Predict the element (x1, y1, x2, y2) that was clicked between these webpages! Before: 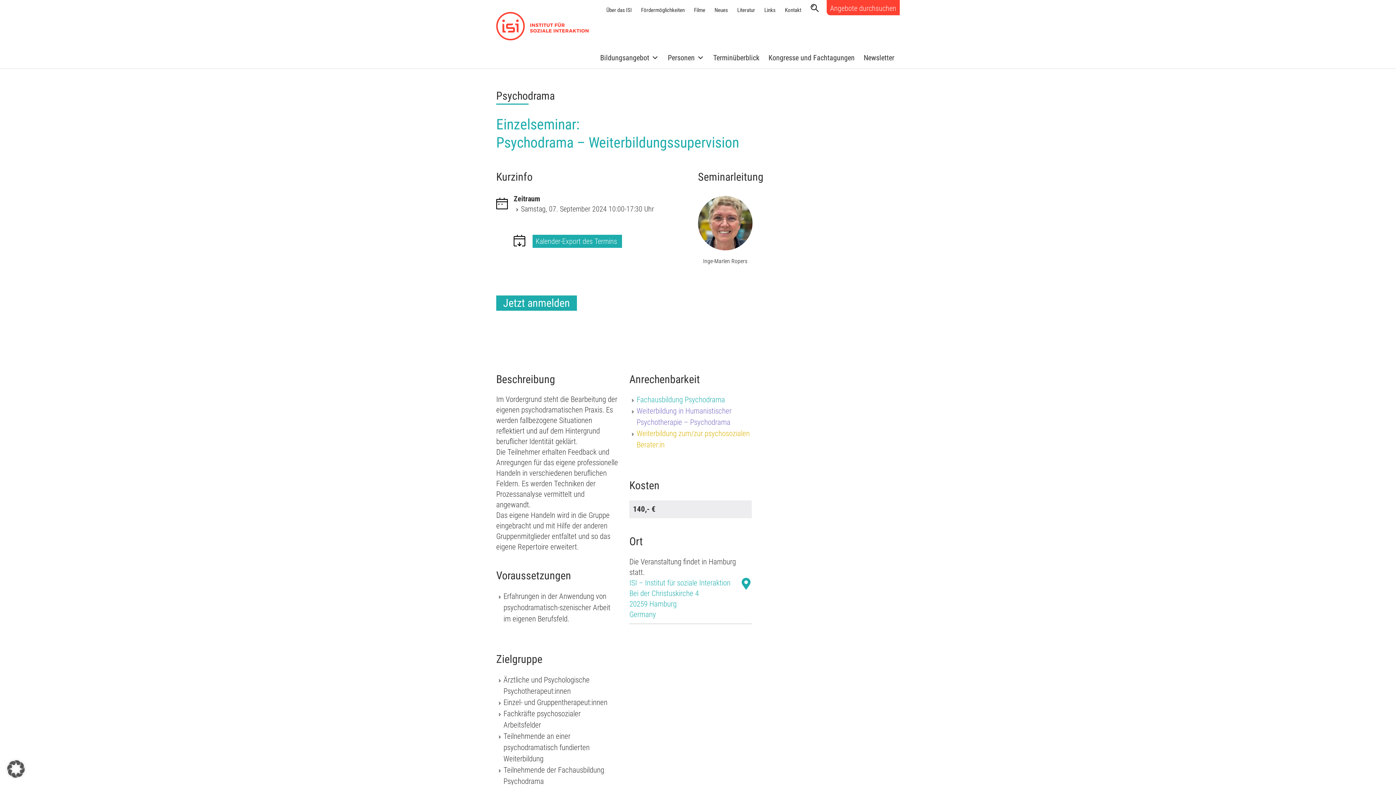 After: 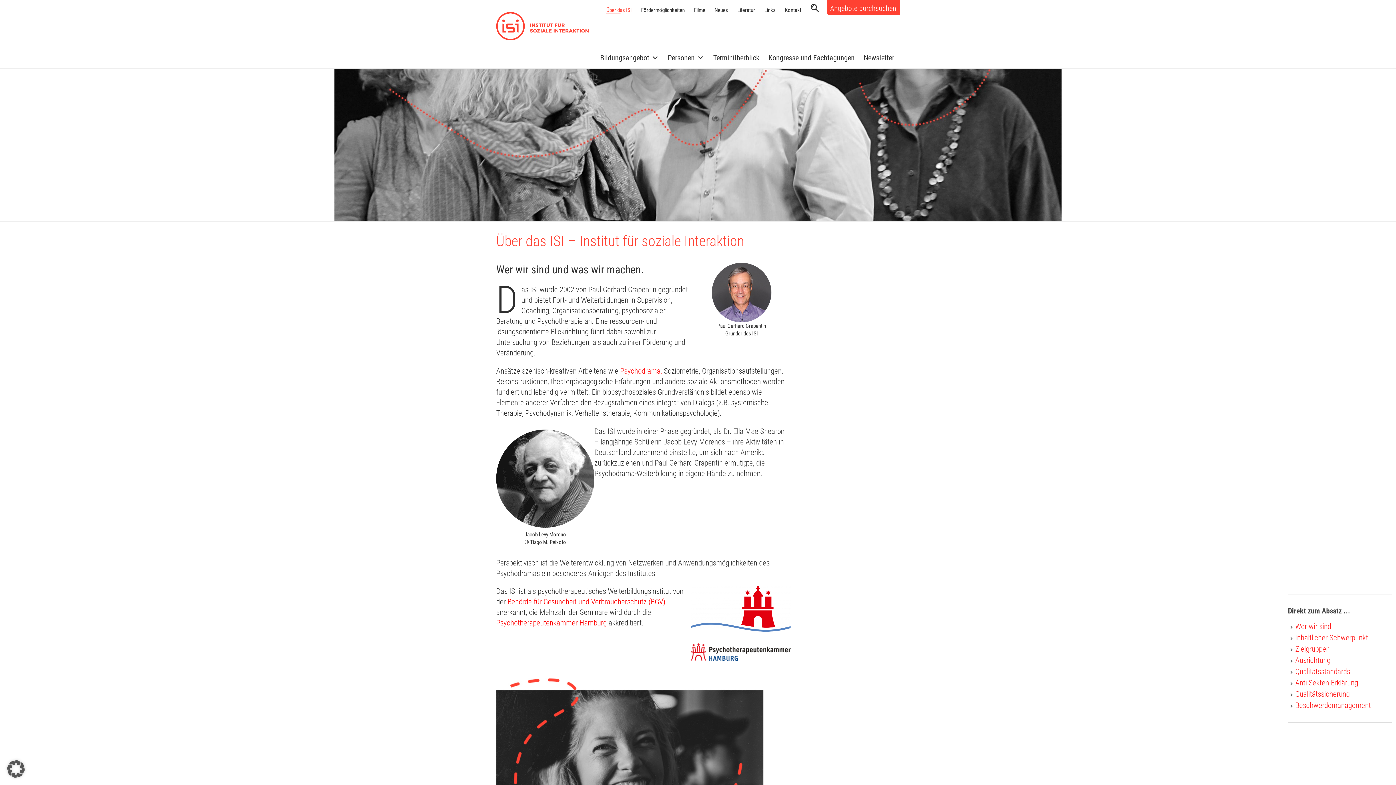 Action: label: Über das ISI bbox: (606, 6, 632, 13)